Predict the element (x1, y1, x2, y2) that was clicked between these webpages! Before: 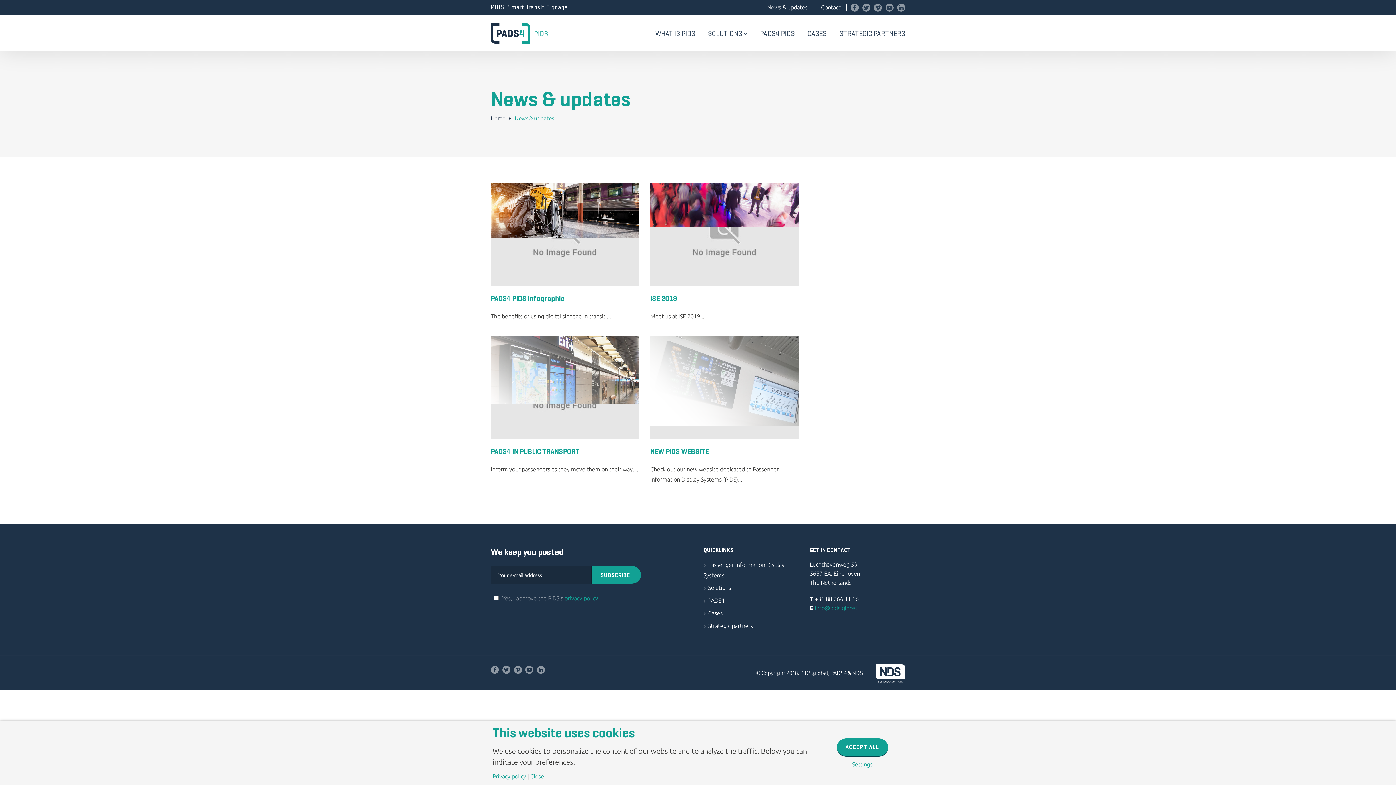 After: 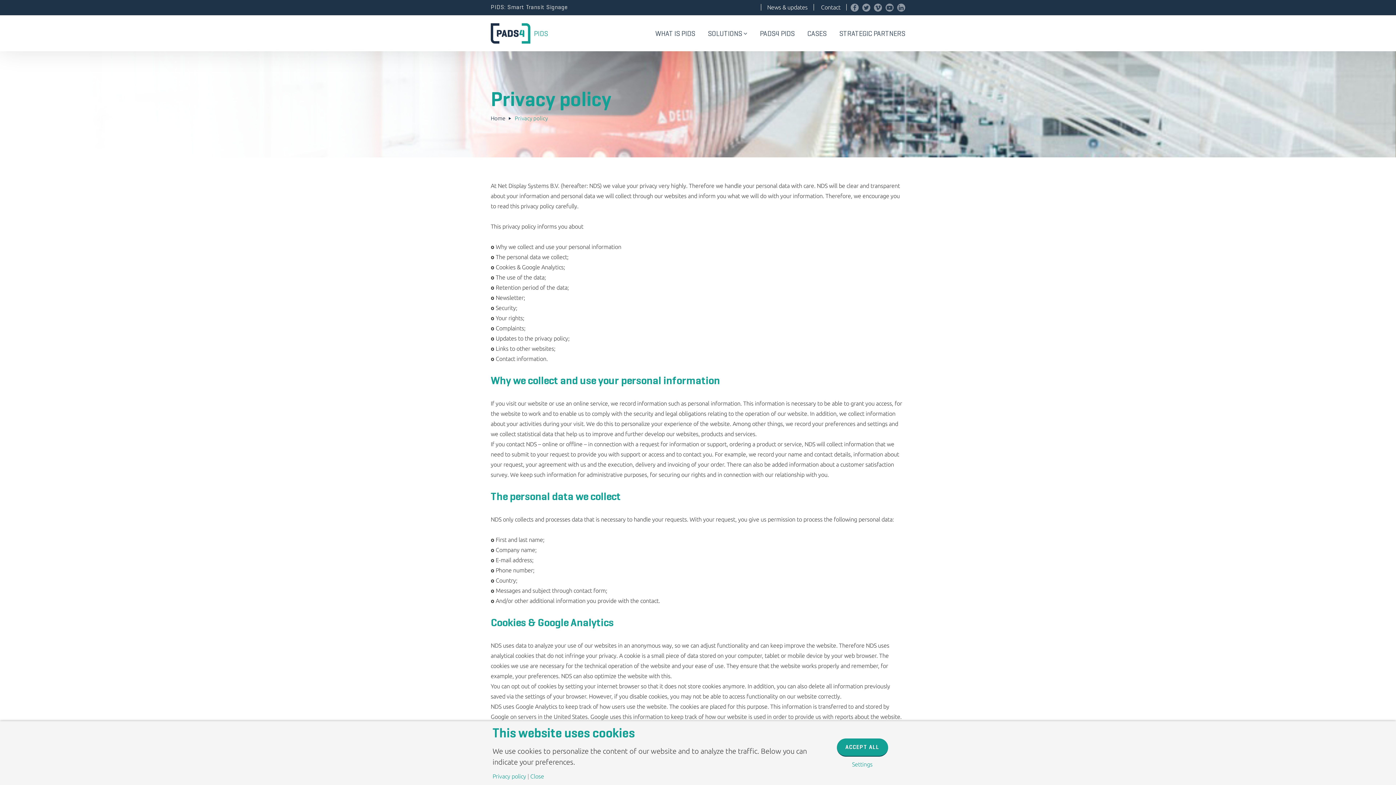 Action: label: privacy policy bbox: (564, 595, 598, 601)